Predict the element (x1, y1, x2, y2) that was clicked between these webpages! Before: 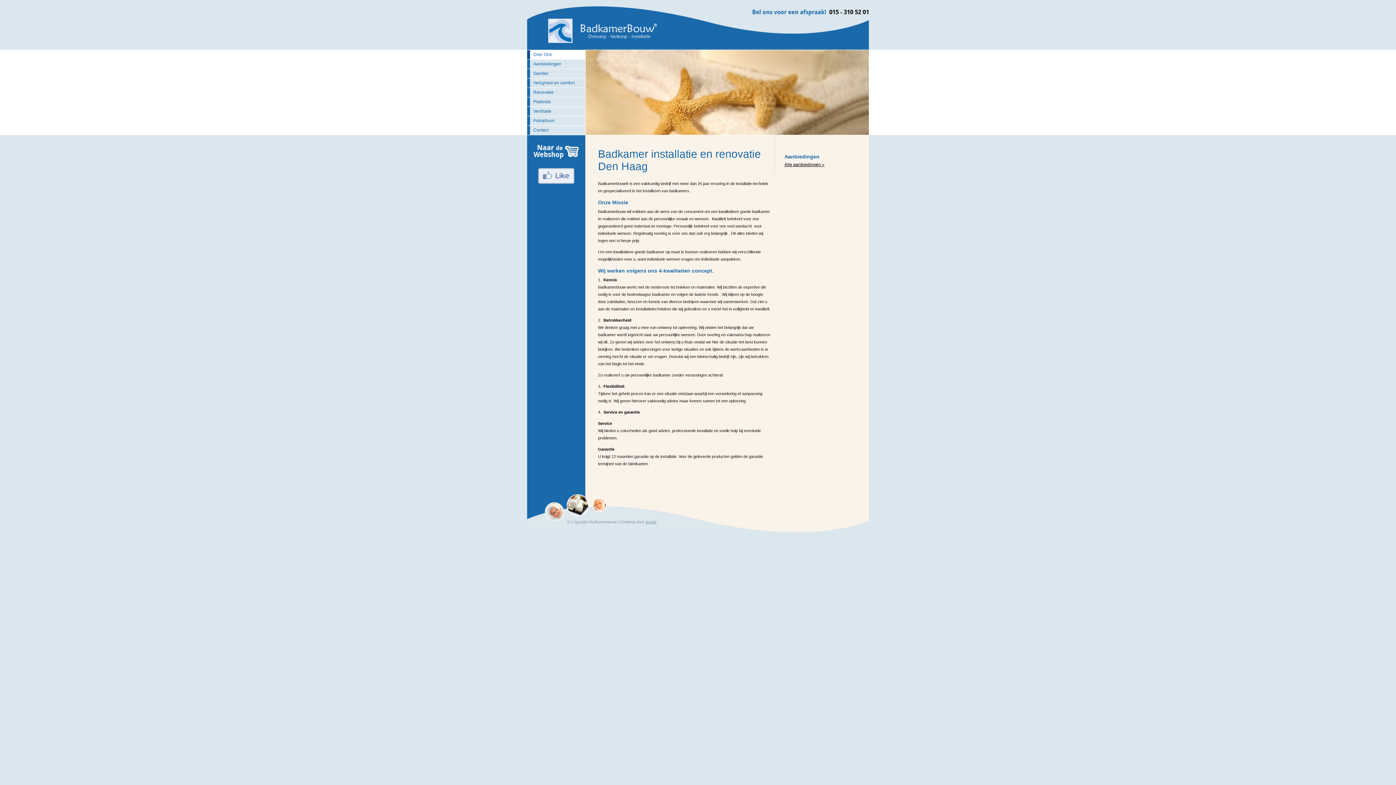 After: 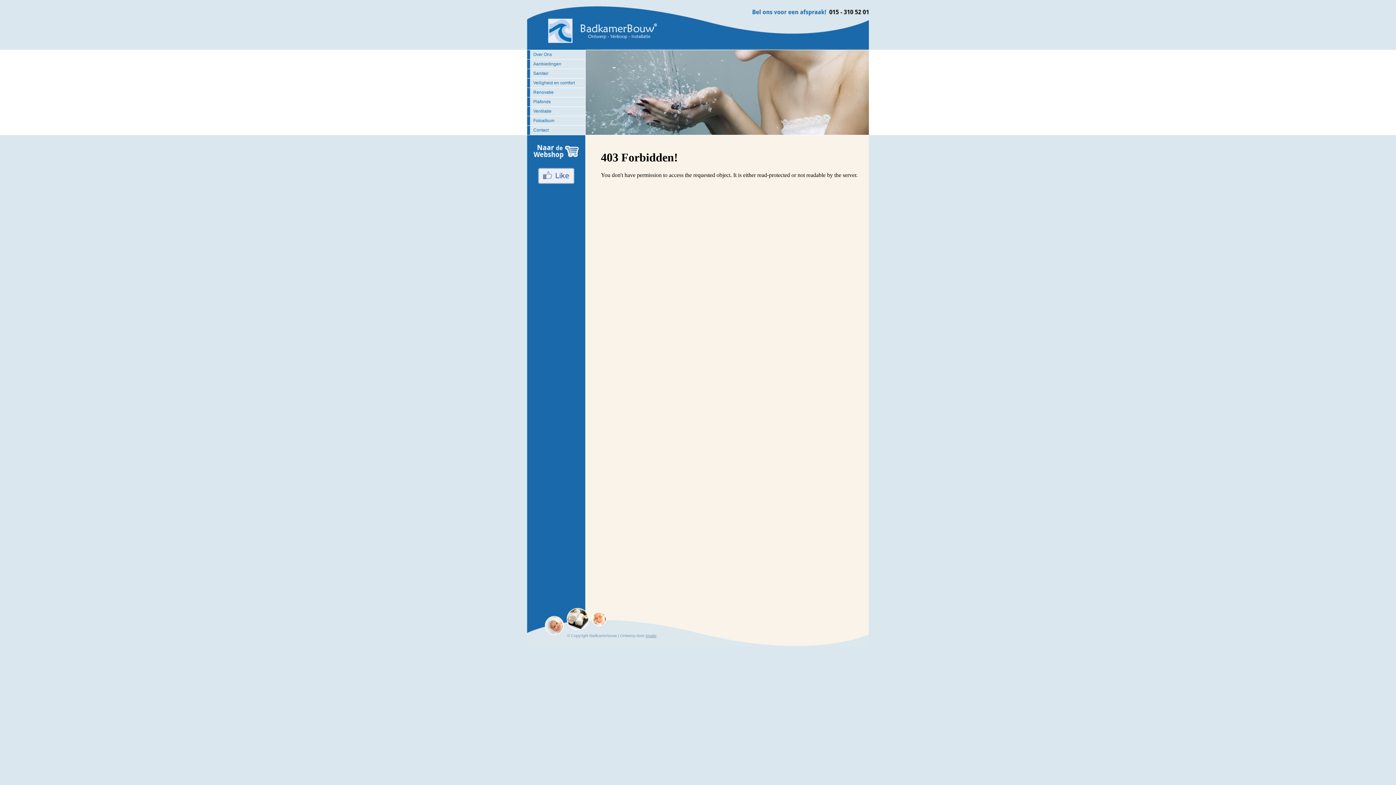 Action: bbox: (532, 142, 580, 160) label: Naar de webshop